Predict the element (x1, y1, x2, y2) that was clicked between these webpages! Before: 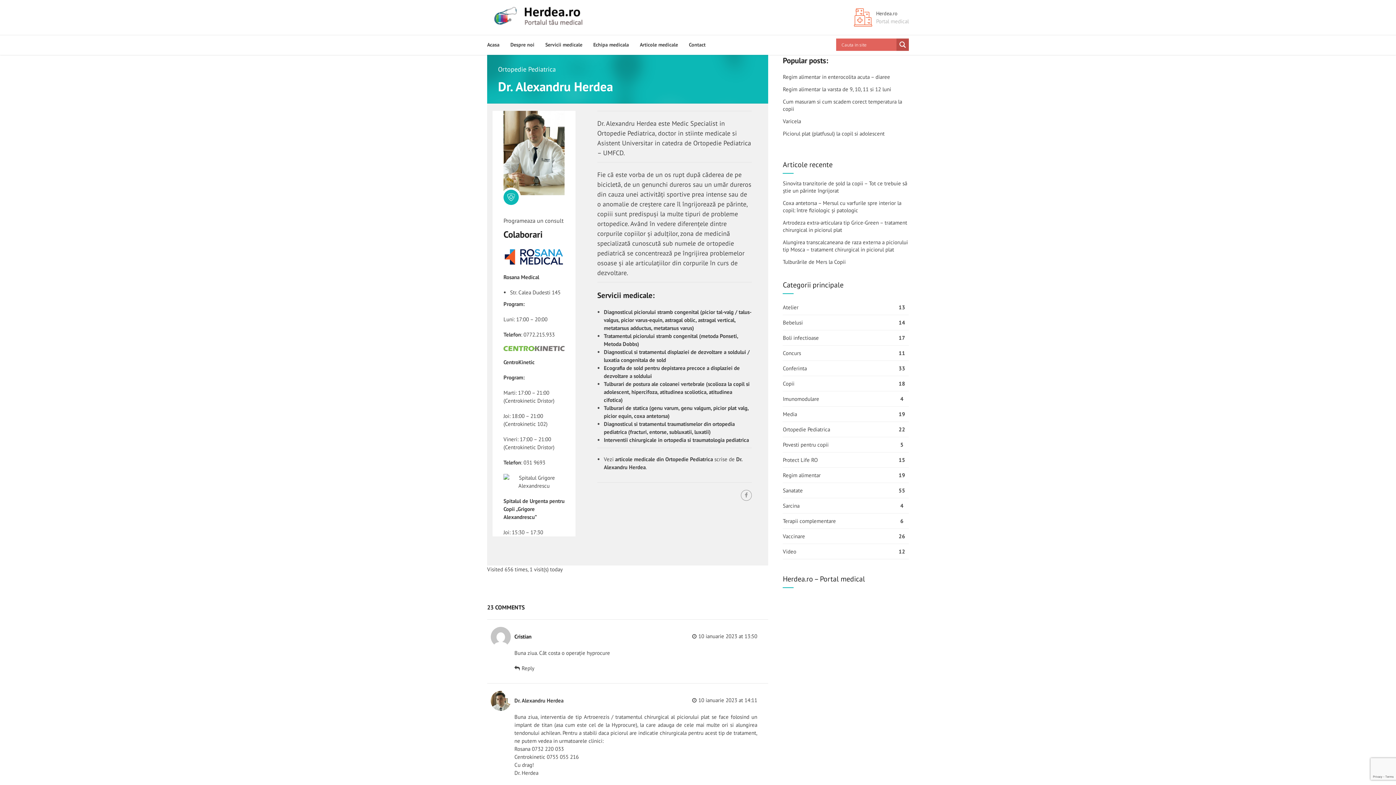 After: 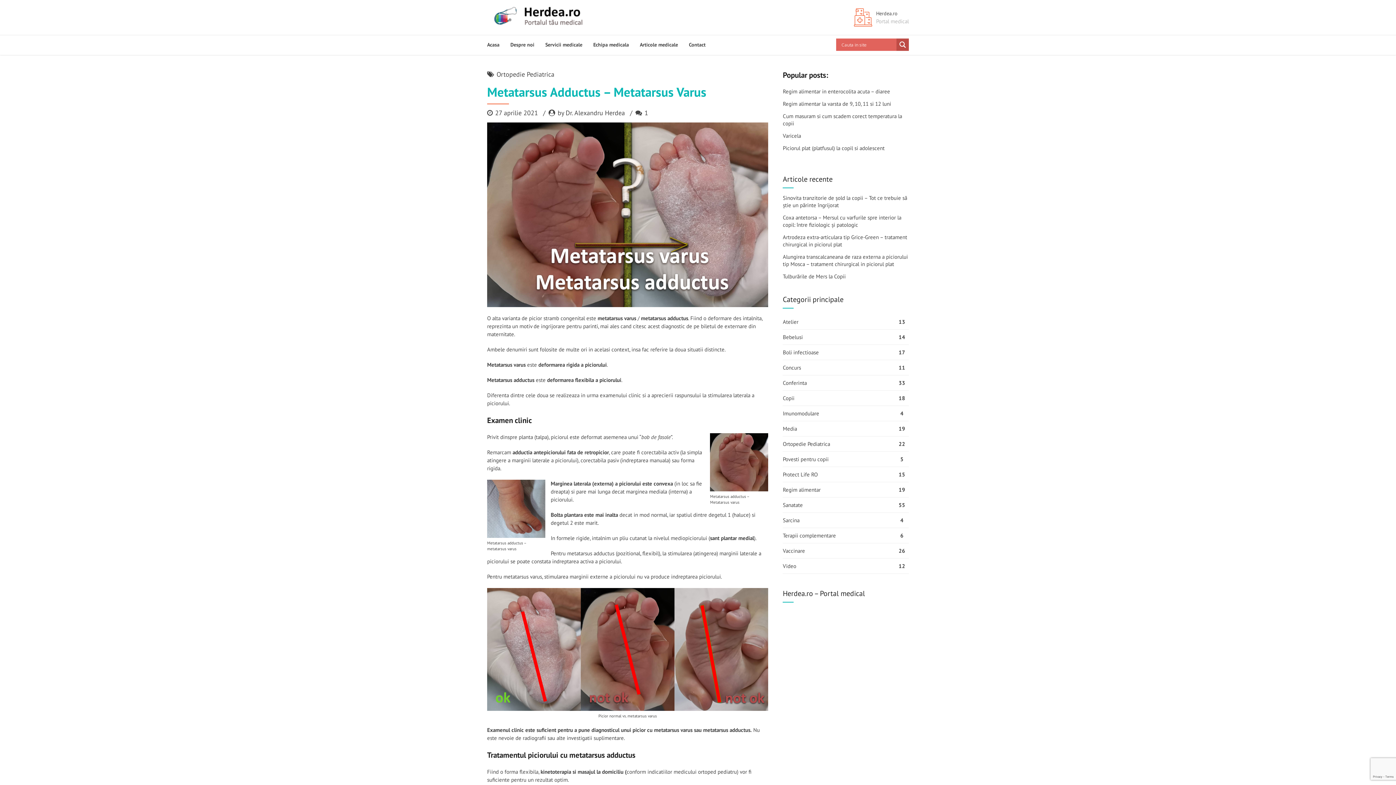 Action: bbox: (653, 324, 692, 331) label: metatarsus varus